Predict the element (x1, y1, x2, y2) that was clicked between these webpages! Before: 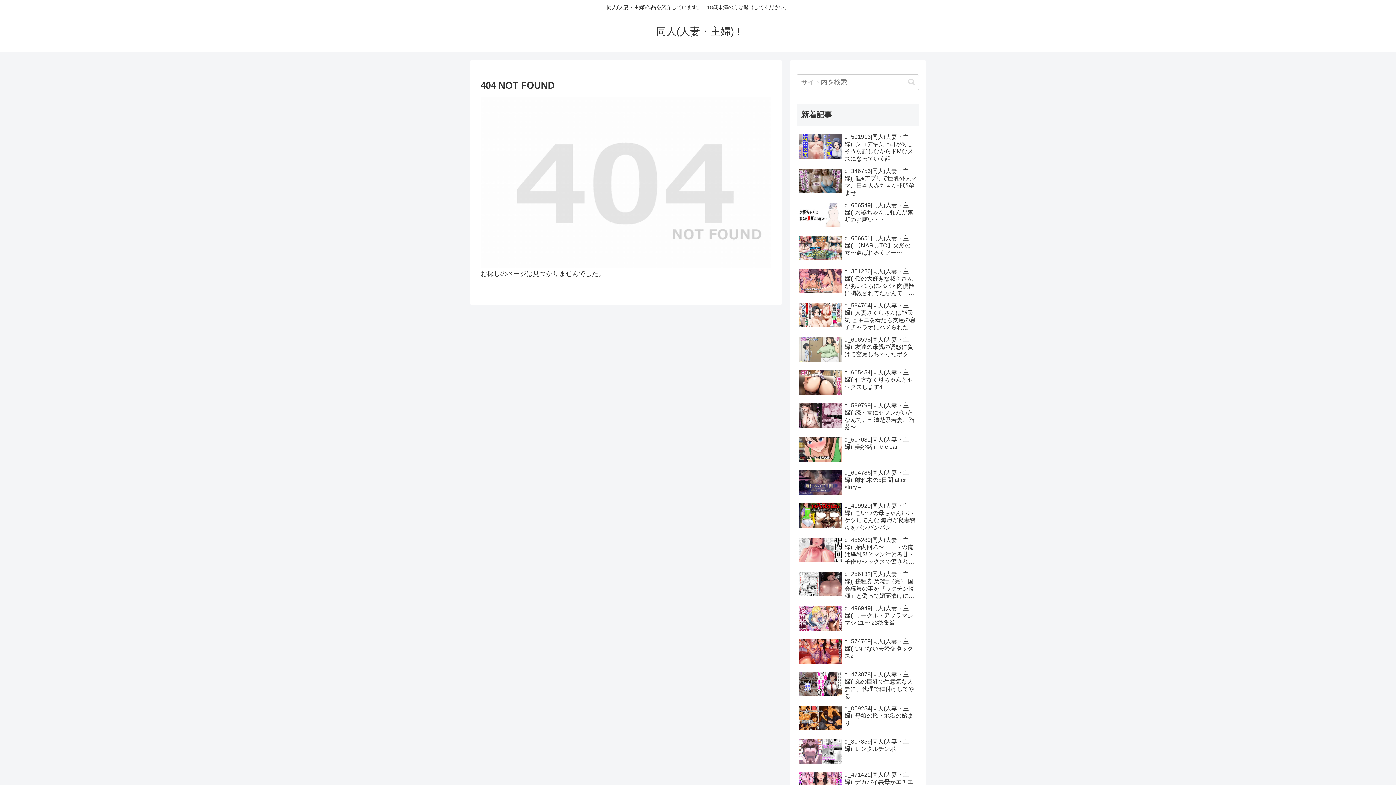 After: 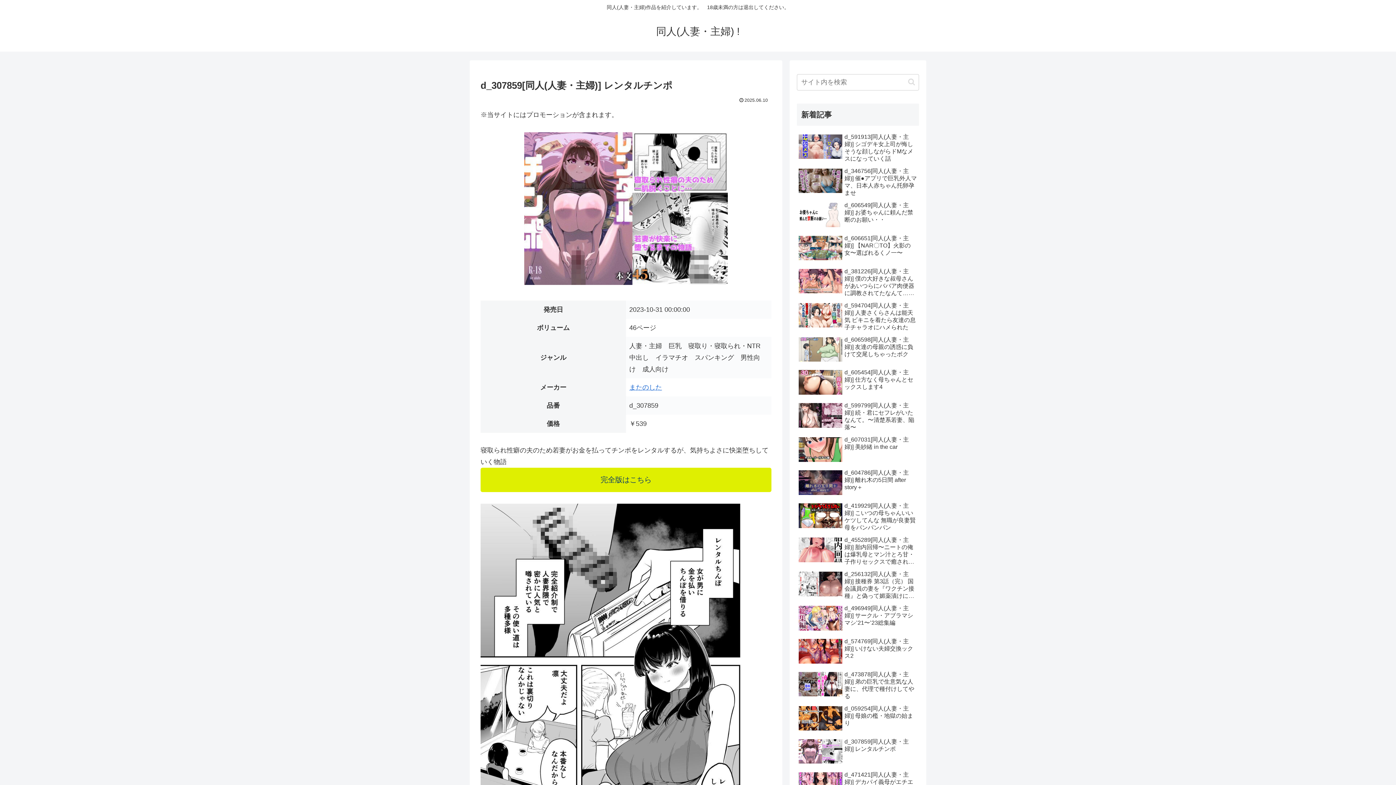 Action: bbox: (797, 736, 919, 768) label: d_307859[同人(人妻・主婦)] レンタルチンポ